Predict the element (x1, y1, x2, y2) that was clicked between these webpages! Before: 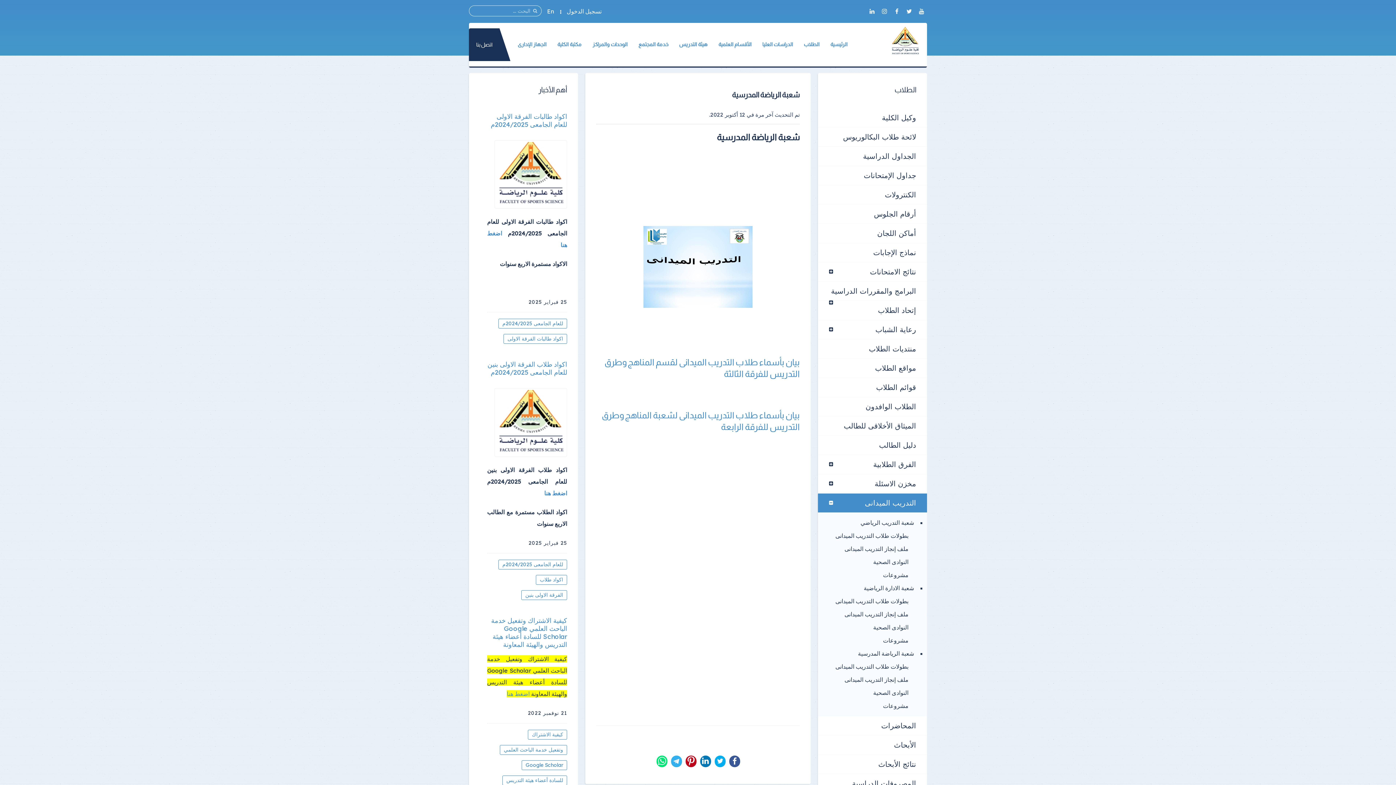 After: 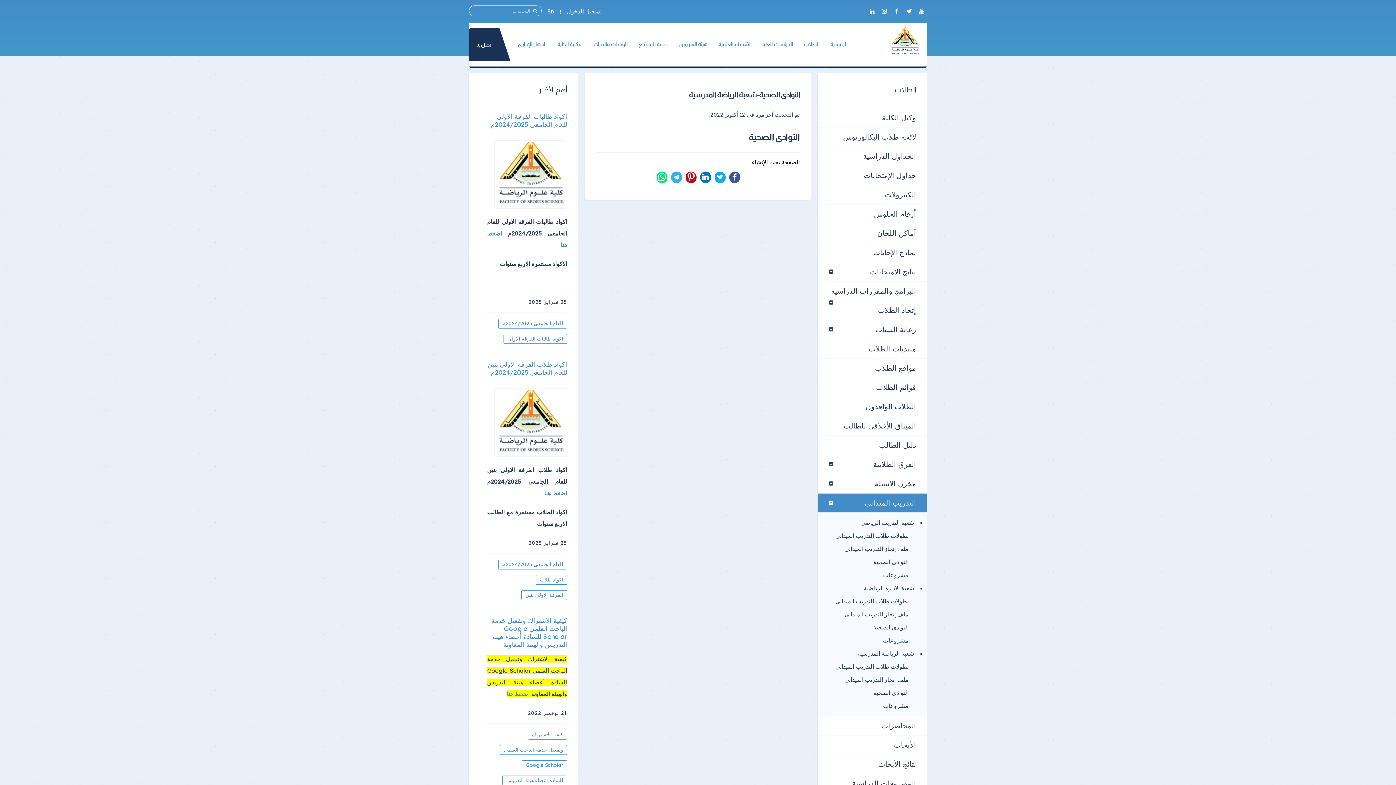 Action: label: النوادى الصحية bbox: (821, 686, 910, 699)